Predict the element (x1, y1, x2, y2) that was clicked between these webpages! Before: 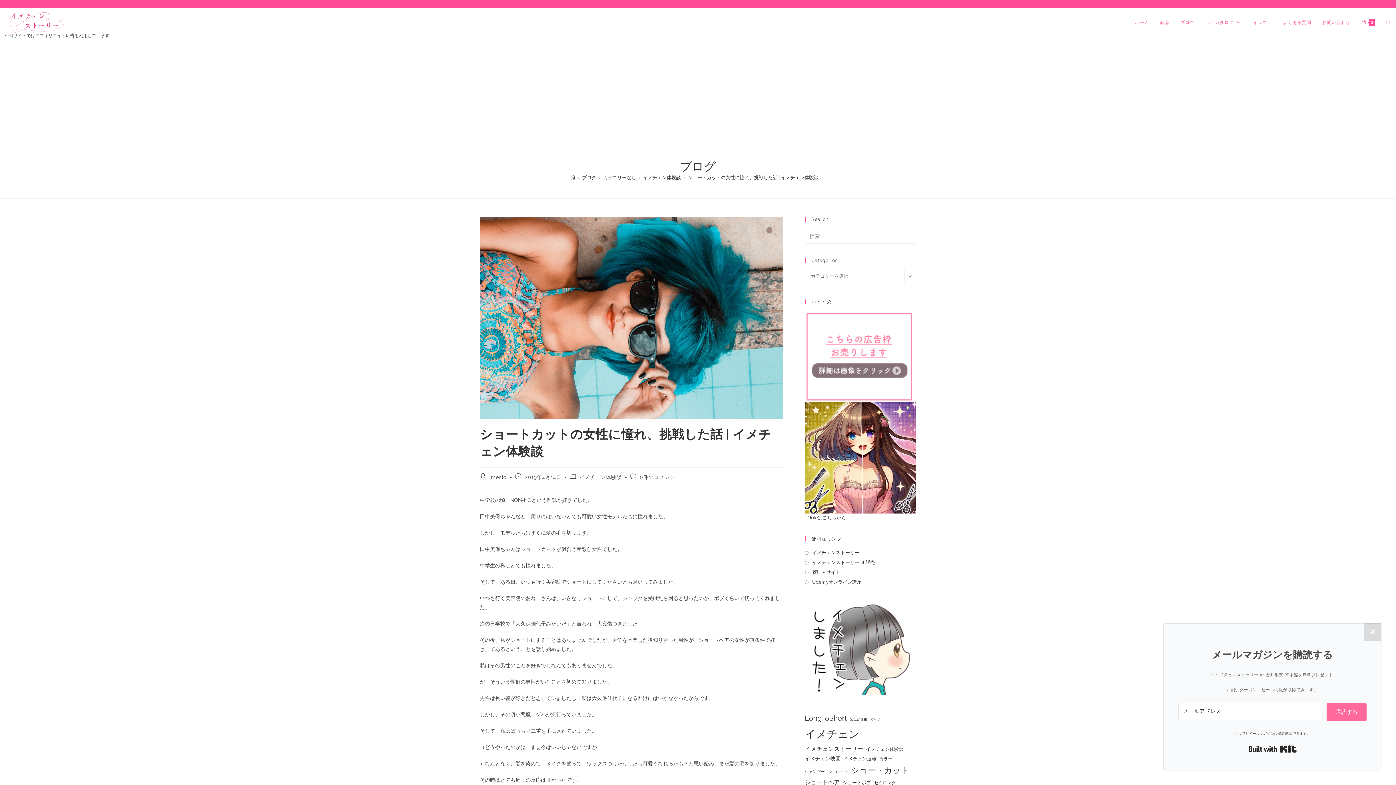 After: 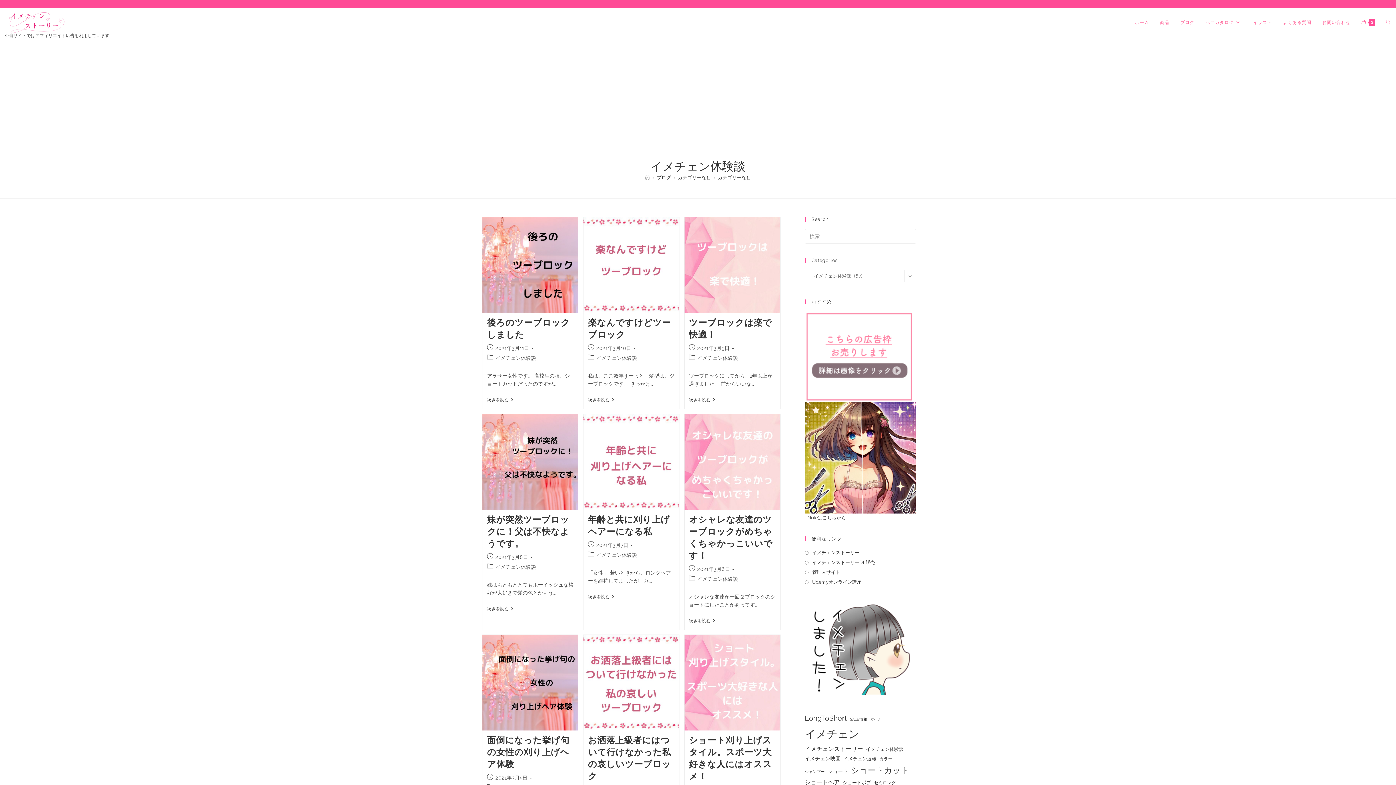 Action: bbox: (643, 174, 681, 180) label: イメチェン体験談